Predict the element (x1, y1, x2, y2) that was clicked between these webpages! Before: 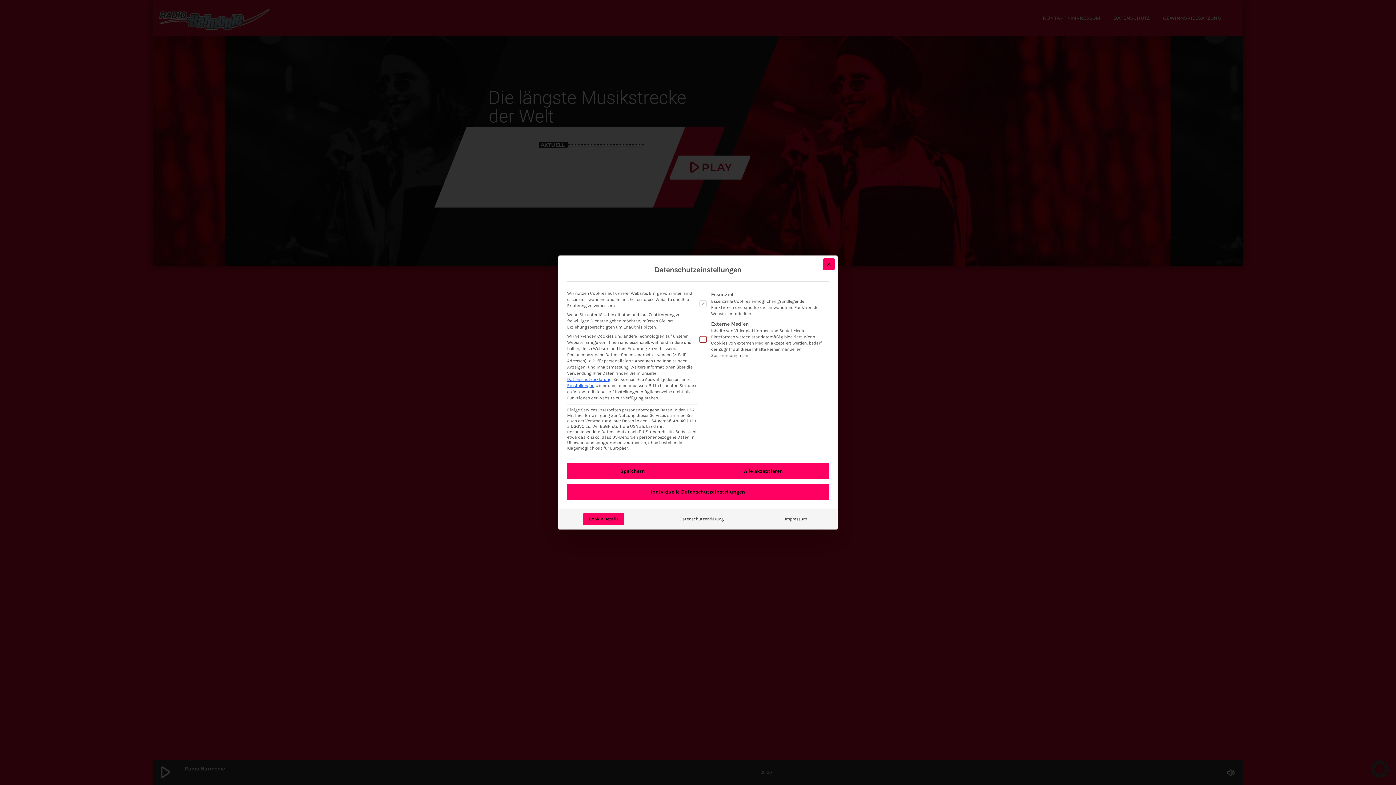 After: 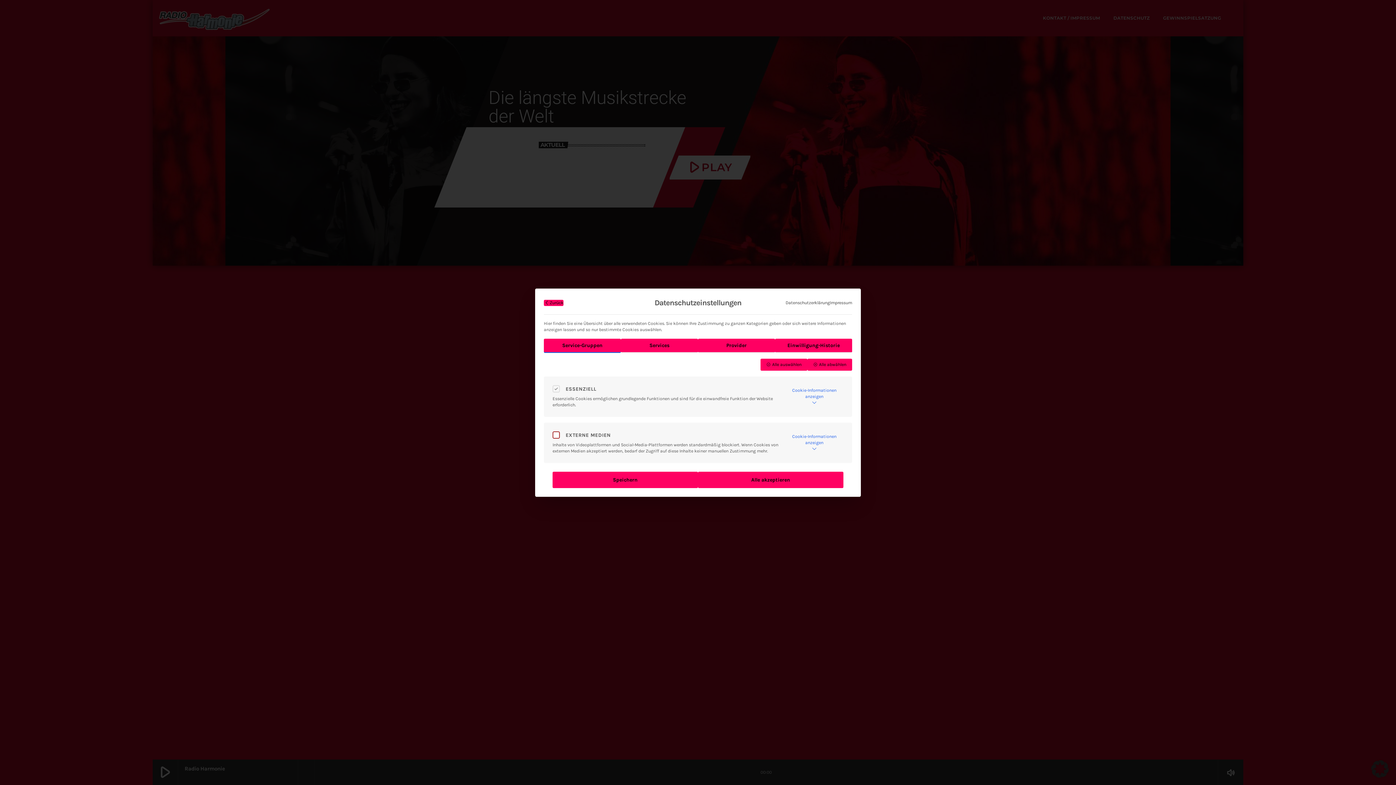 Action: label: Einstellungen bbox: (567, 383, 594, 388)